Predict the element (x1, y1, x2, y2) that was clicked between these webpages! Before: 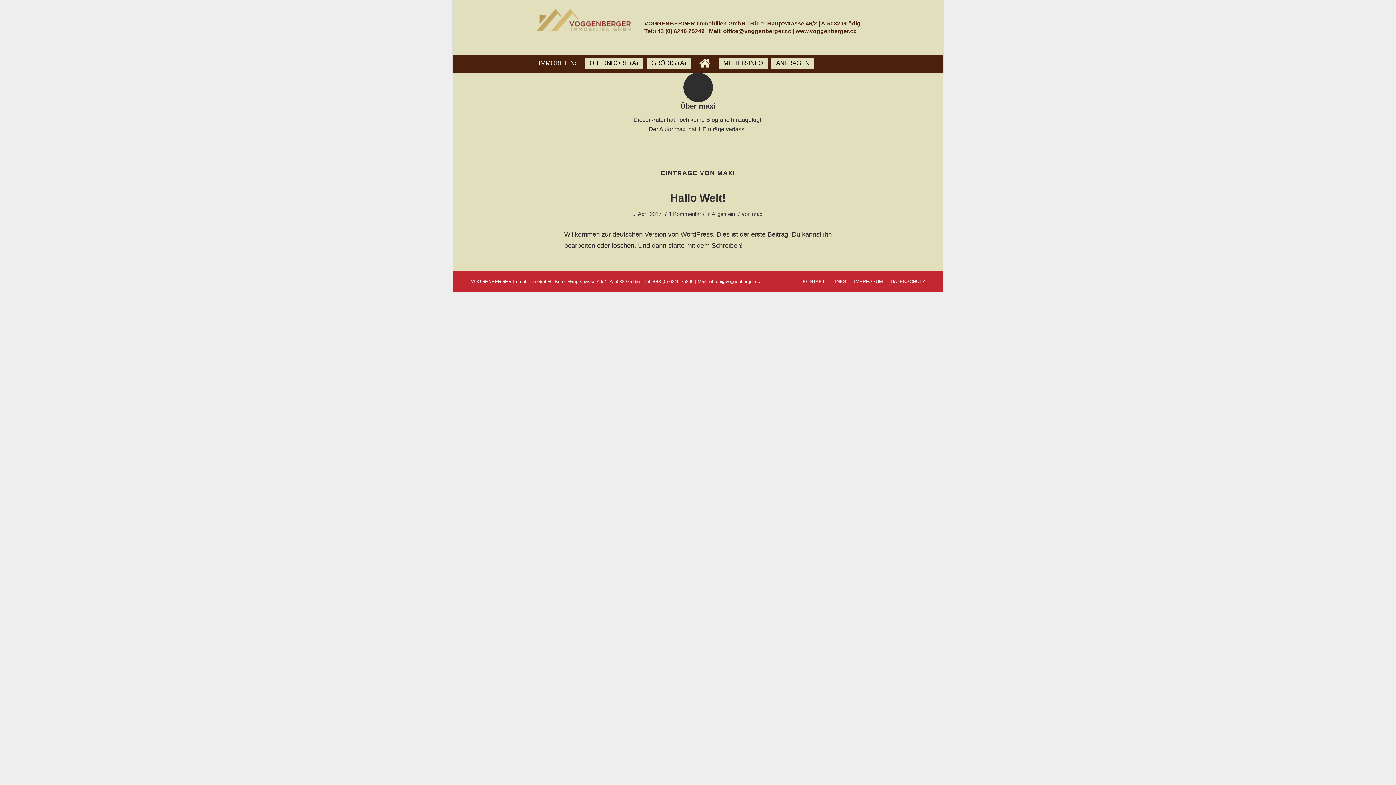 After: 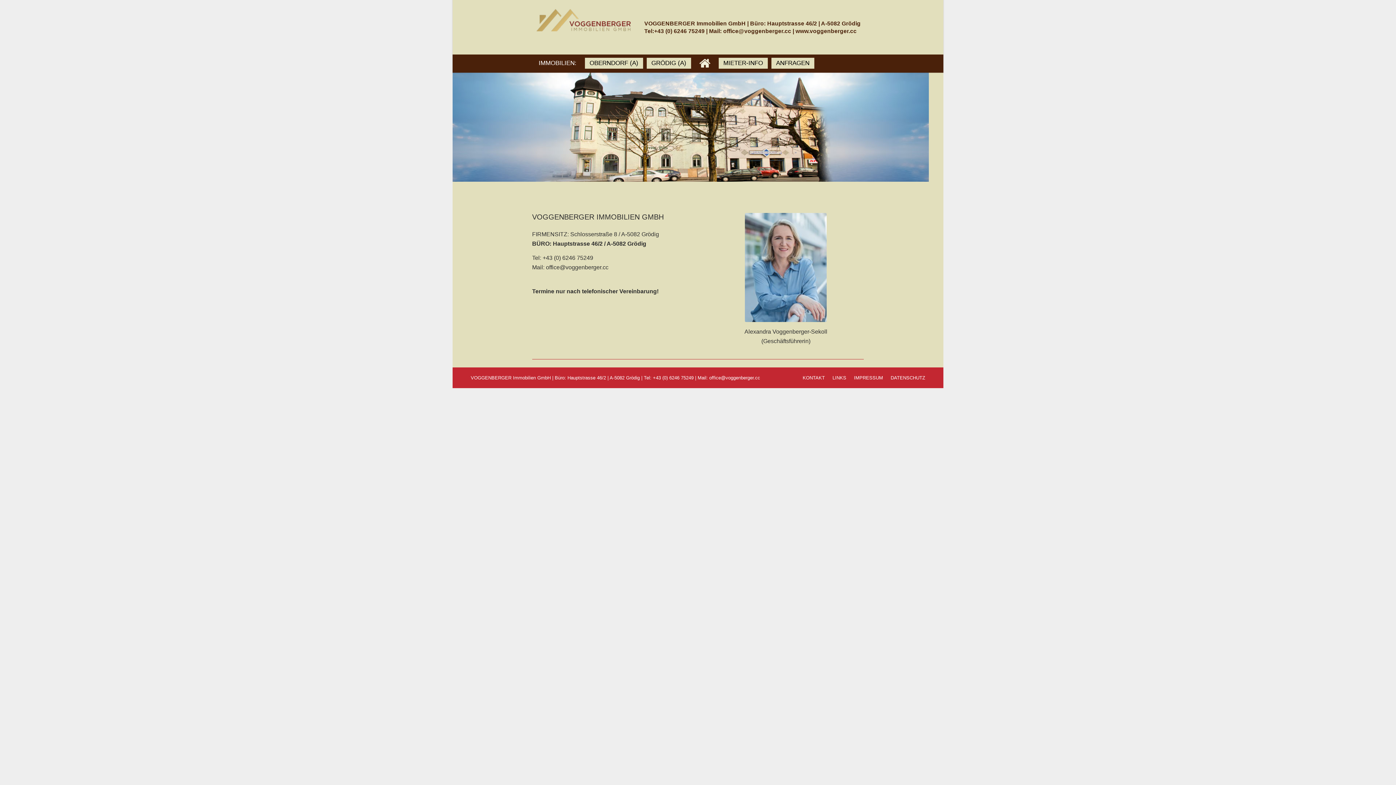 Action: label: KONTAKT bbox: (802, 279, 825, 284)